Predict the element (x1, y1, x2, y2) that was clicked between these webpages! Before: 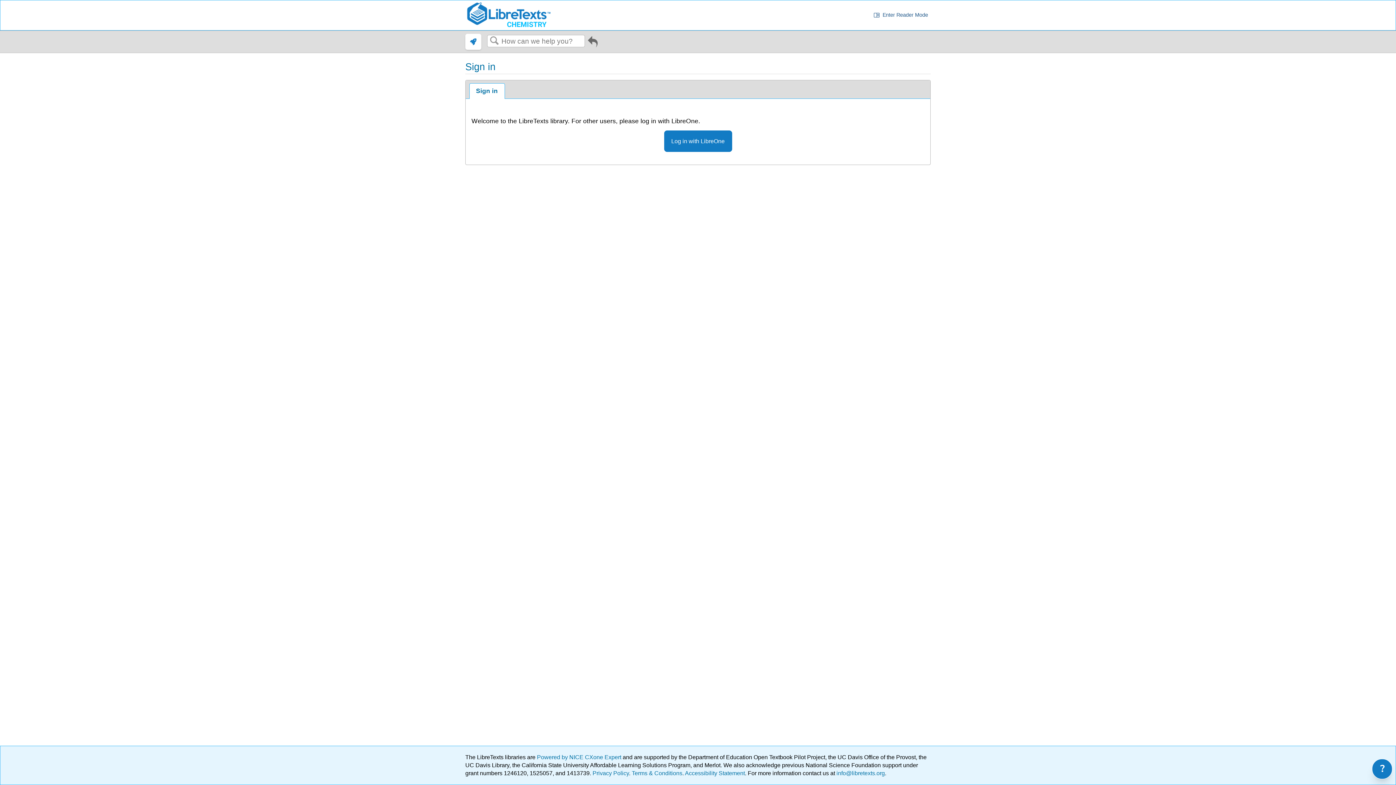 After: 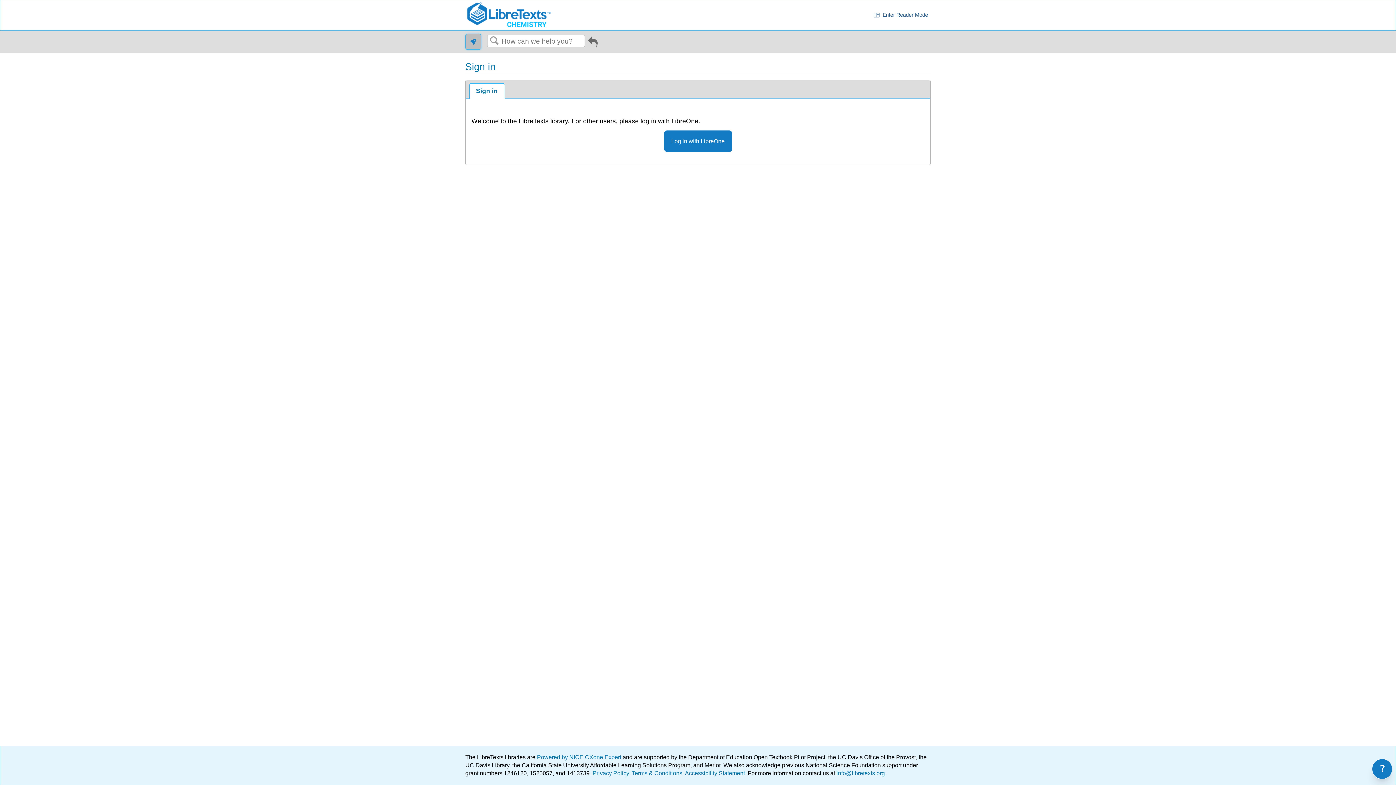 Action: bbox: (465, 33, 481, 49)